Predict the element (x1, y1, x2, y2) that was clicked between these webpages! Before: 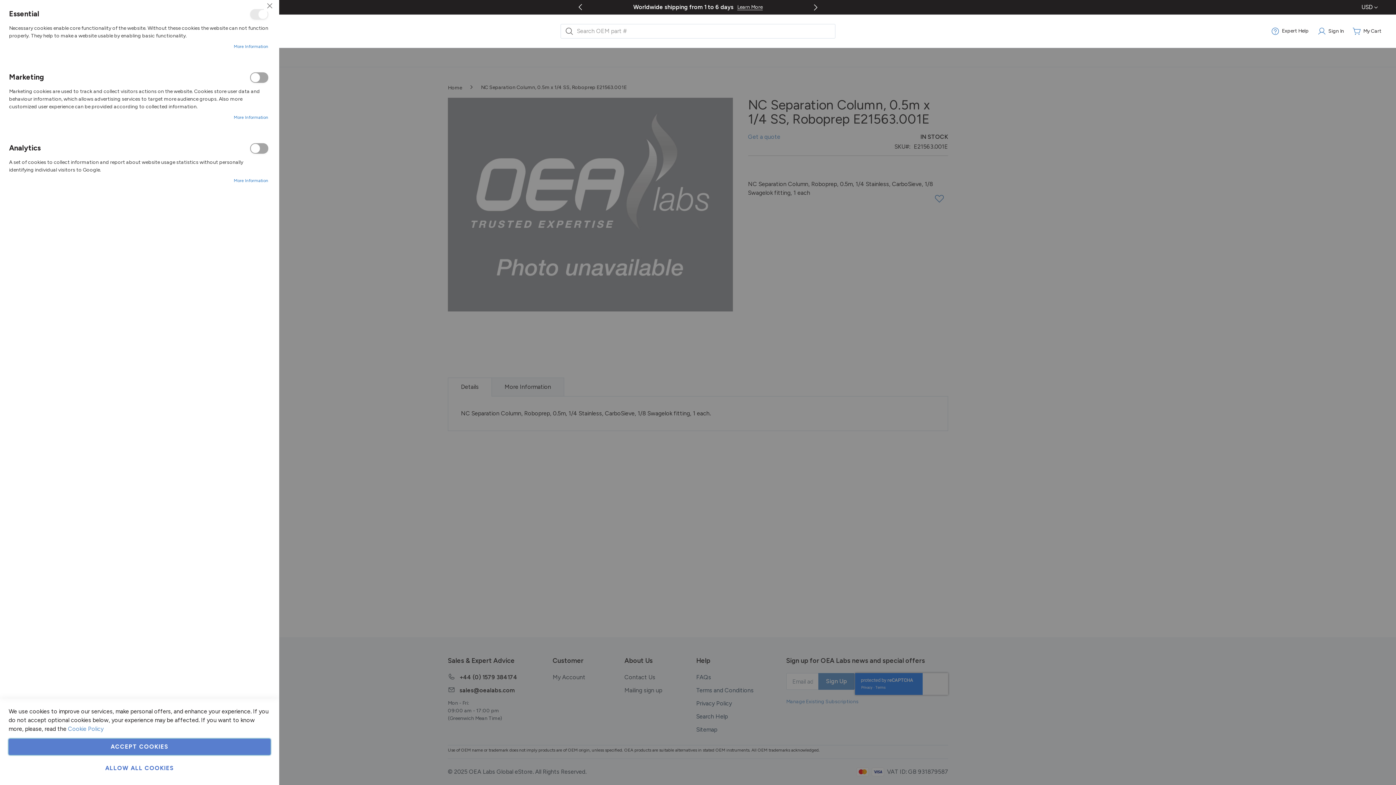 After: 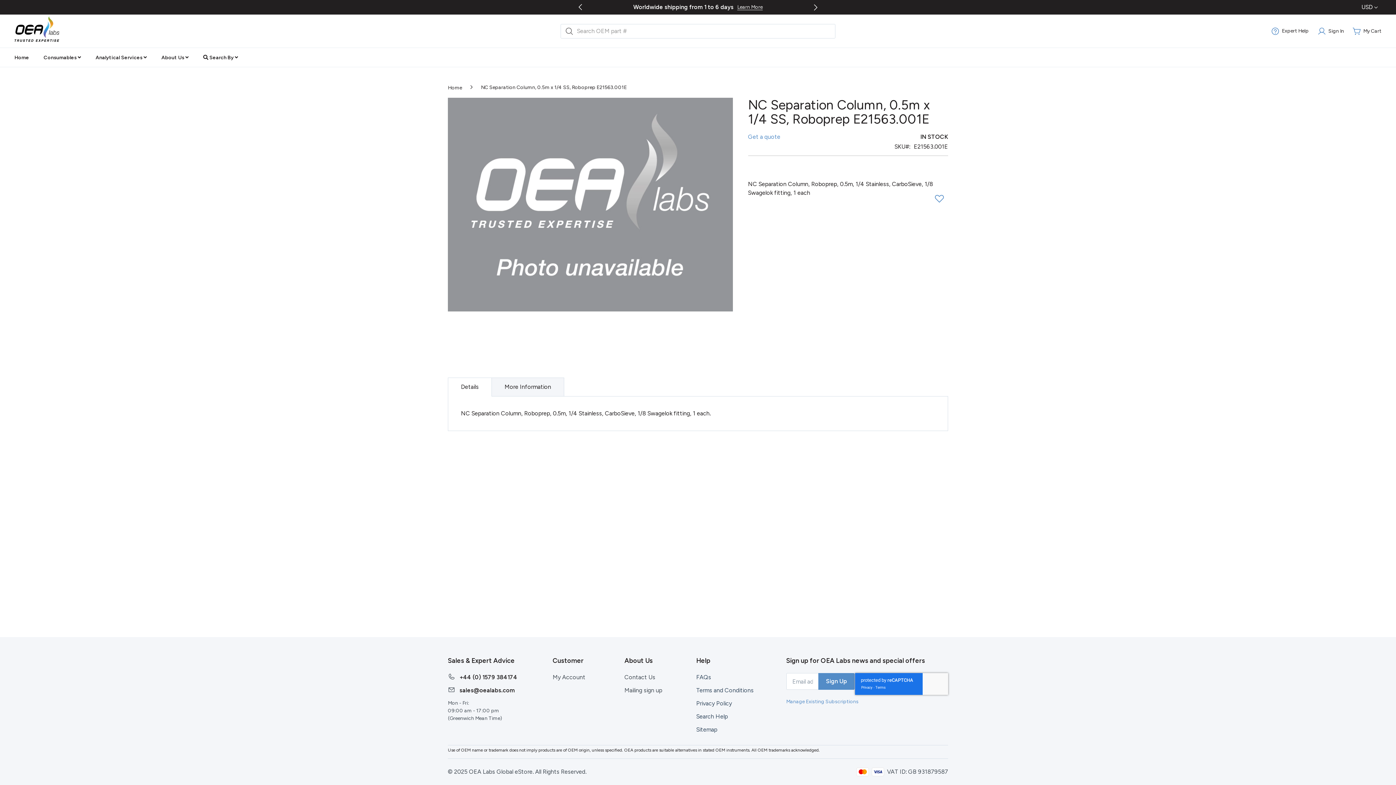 Action: label: ALLOW ALL COOKIES bbox: (8, 760, 270, 776)